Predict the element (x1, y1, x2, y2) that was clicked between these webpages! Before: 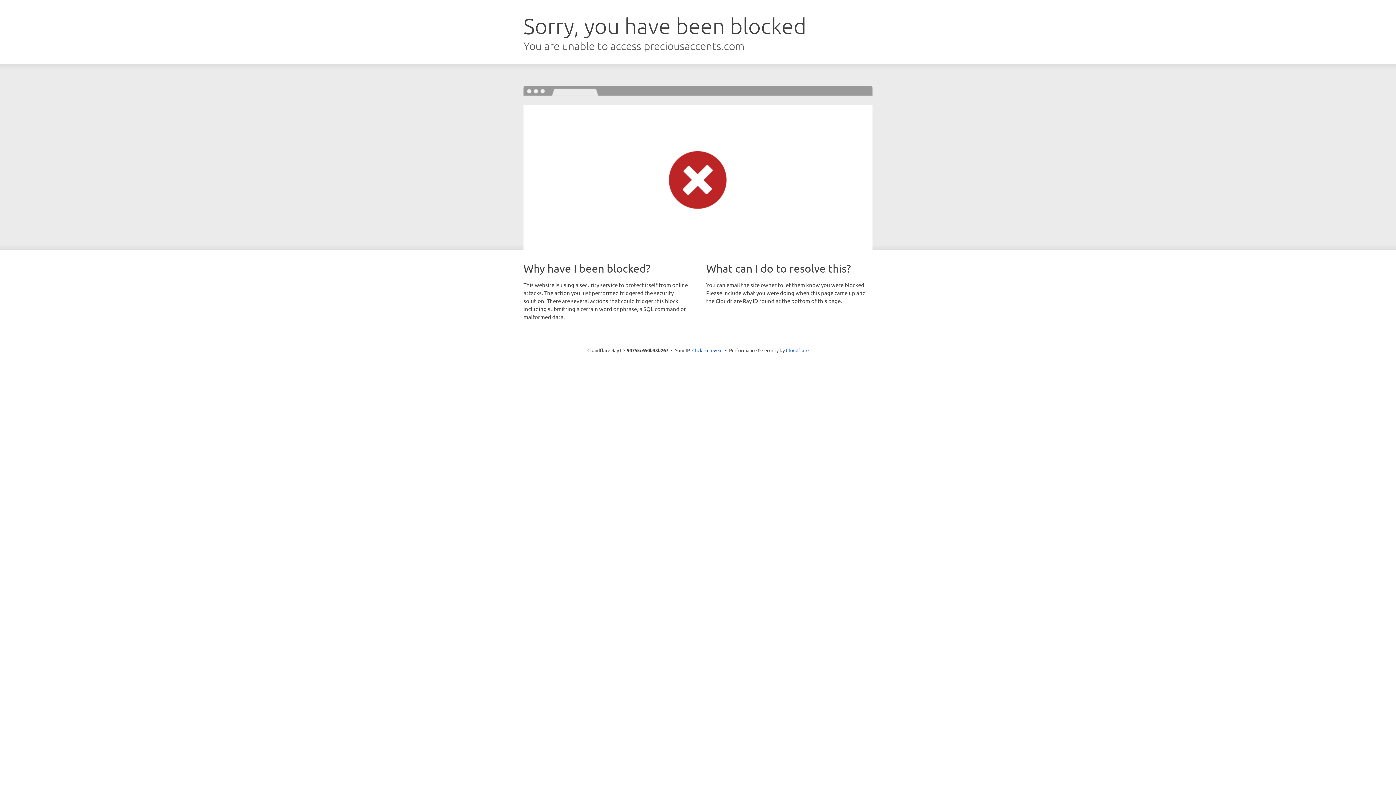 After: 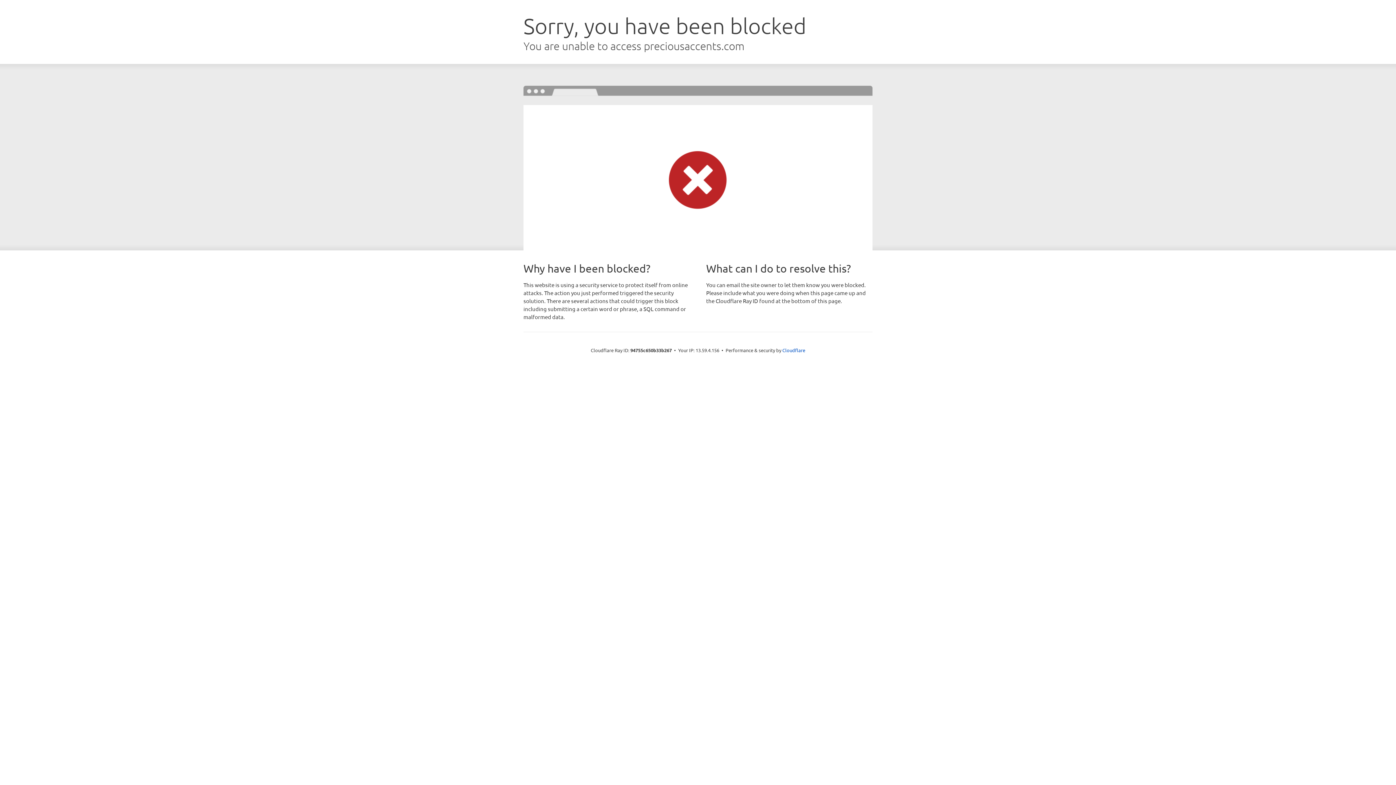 Action: label: Click to reveal bbox: (692, 346, 722, 353)